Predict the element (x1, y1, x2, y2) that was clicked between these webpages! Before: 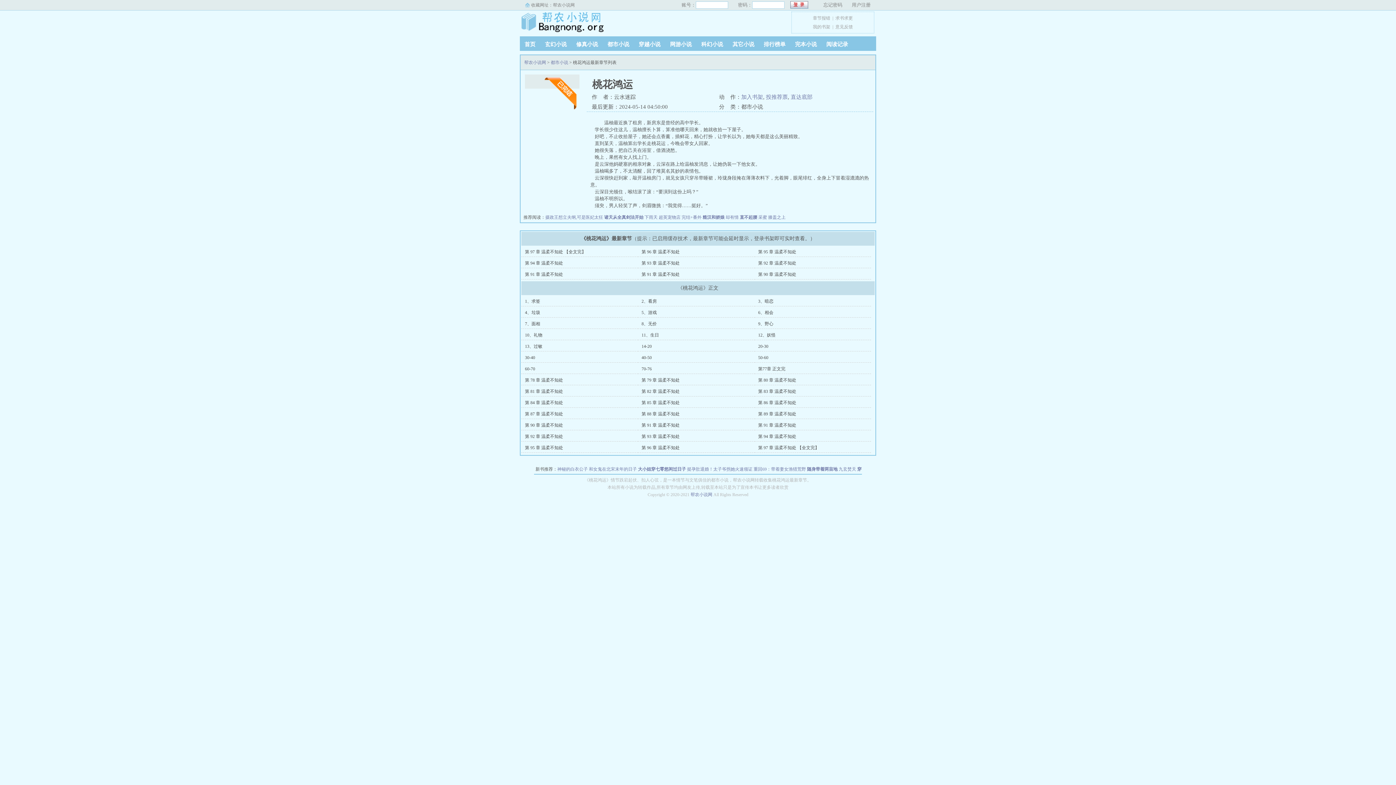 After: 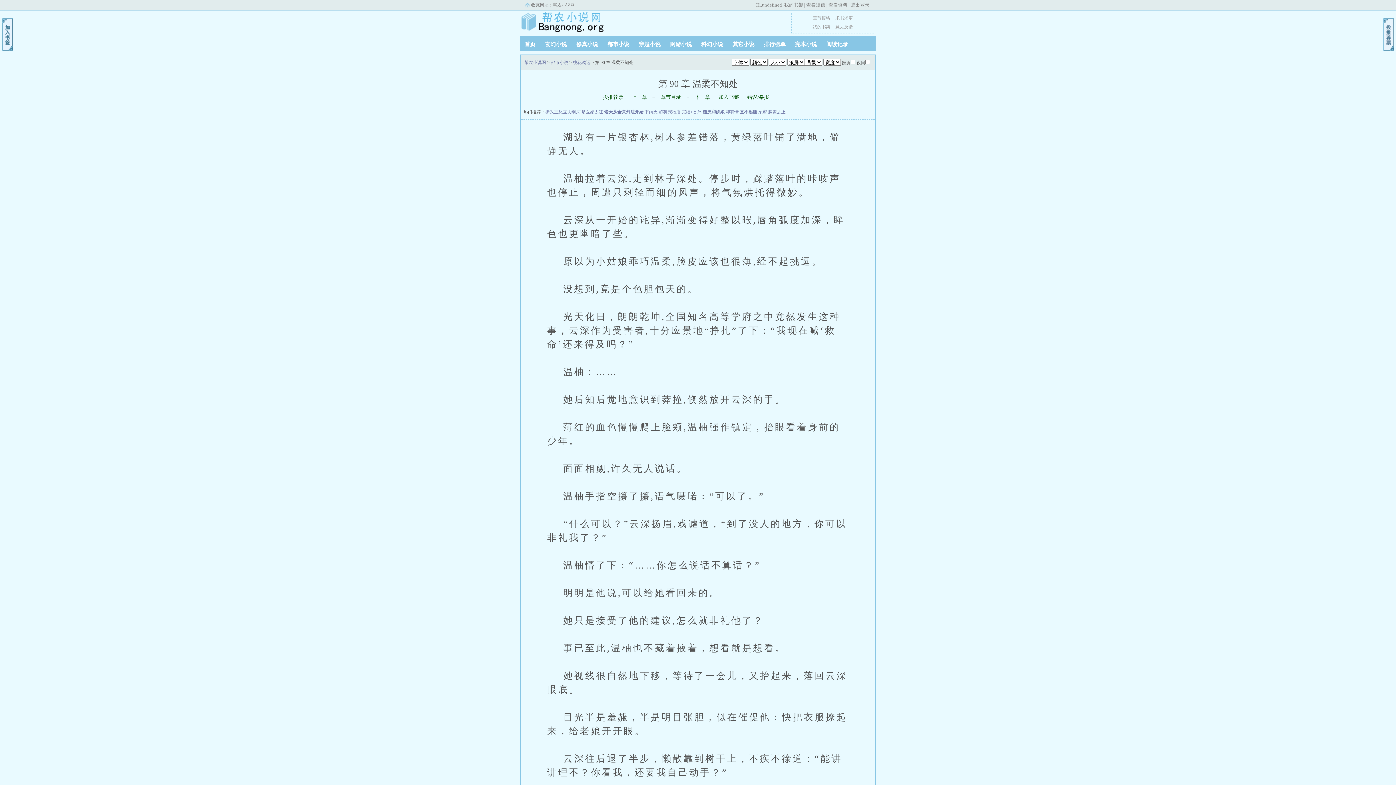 Action: bbox: (758, 272, 796, 277) label: 第 90 章 温柔不知处